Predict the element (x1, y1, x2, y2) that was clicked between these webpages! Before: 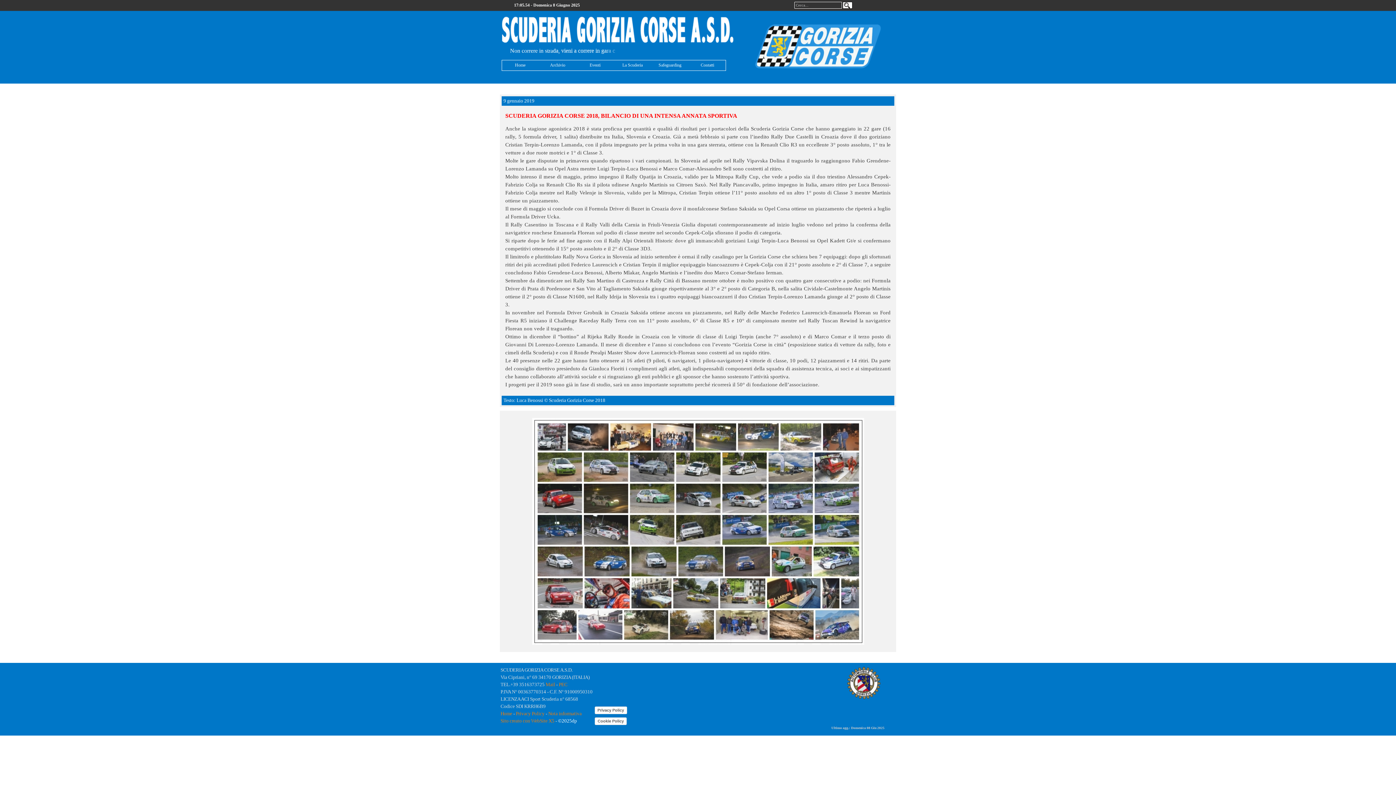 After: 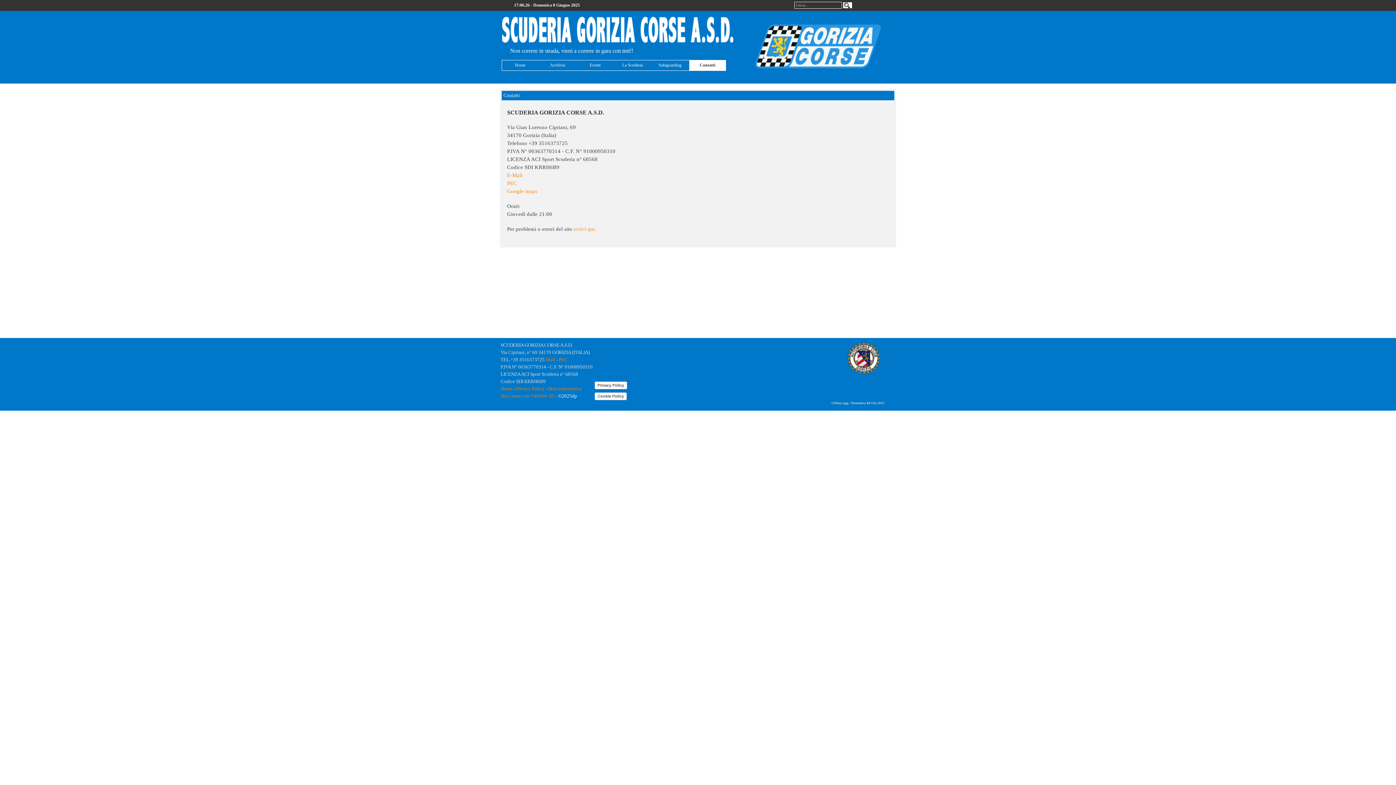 Action: bbox: (691, 60, 723, 70) label: Contatti